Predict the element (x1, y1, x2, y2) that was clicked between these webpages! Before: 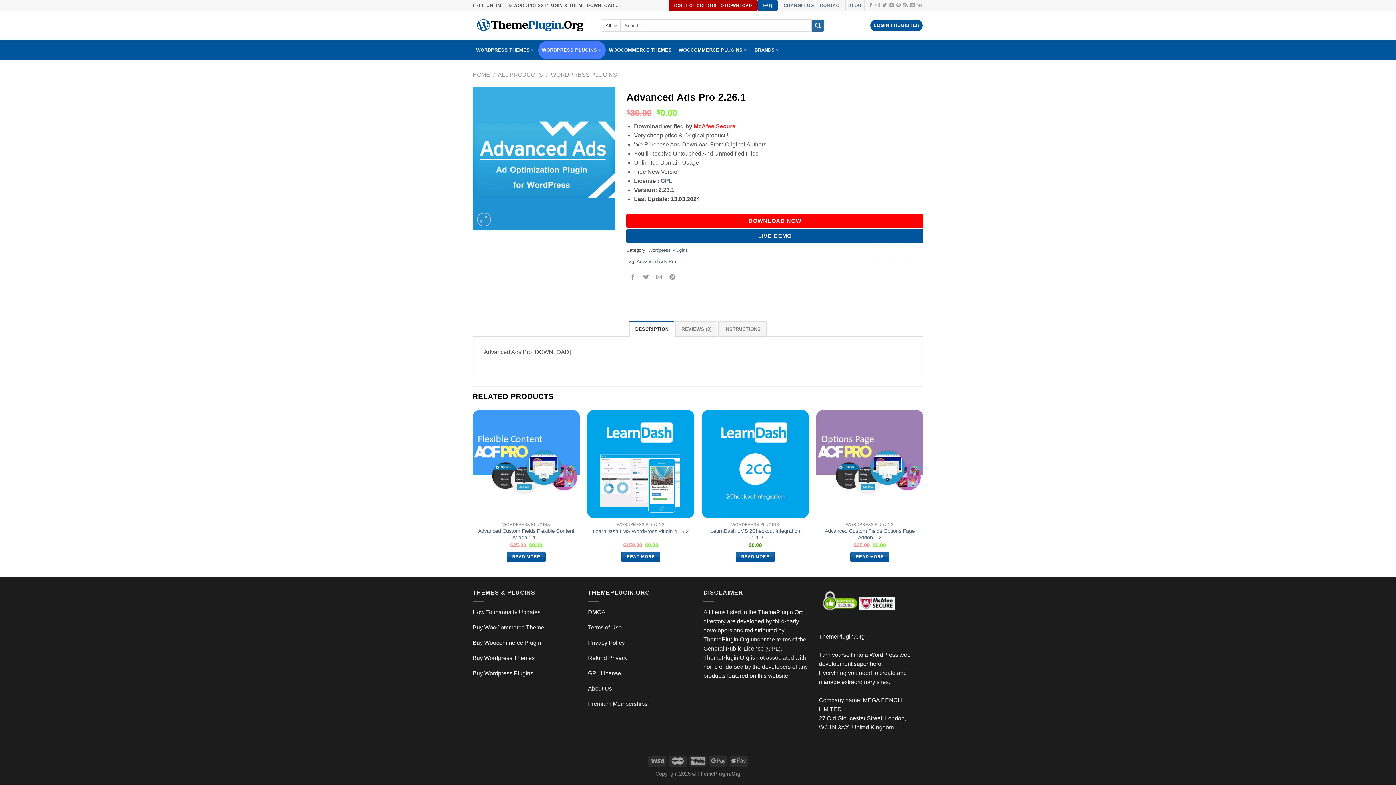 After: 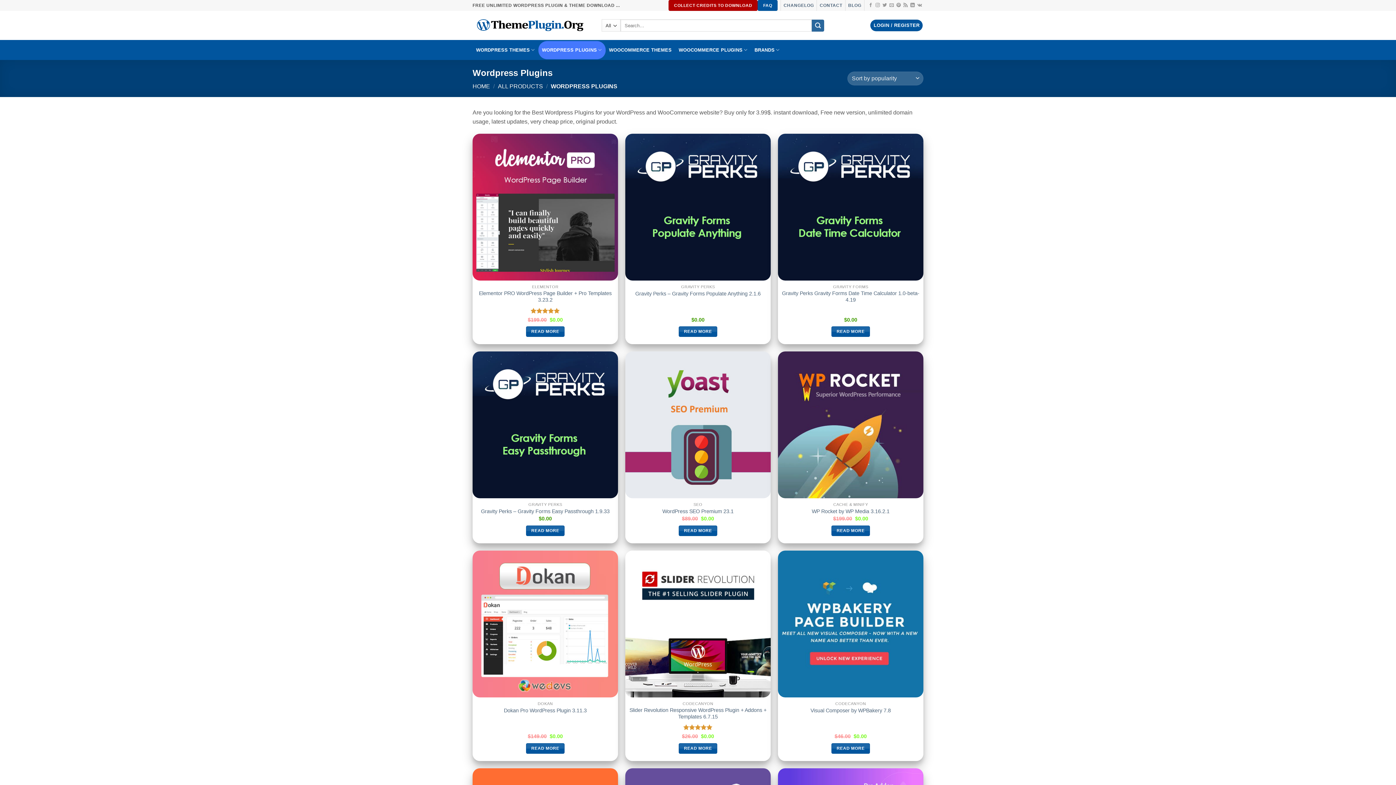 Action: label: WORDPRESS PLUGINS bbox: (550, 71, 617, 77)